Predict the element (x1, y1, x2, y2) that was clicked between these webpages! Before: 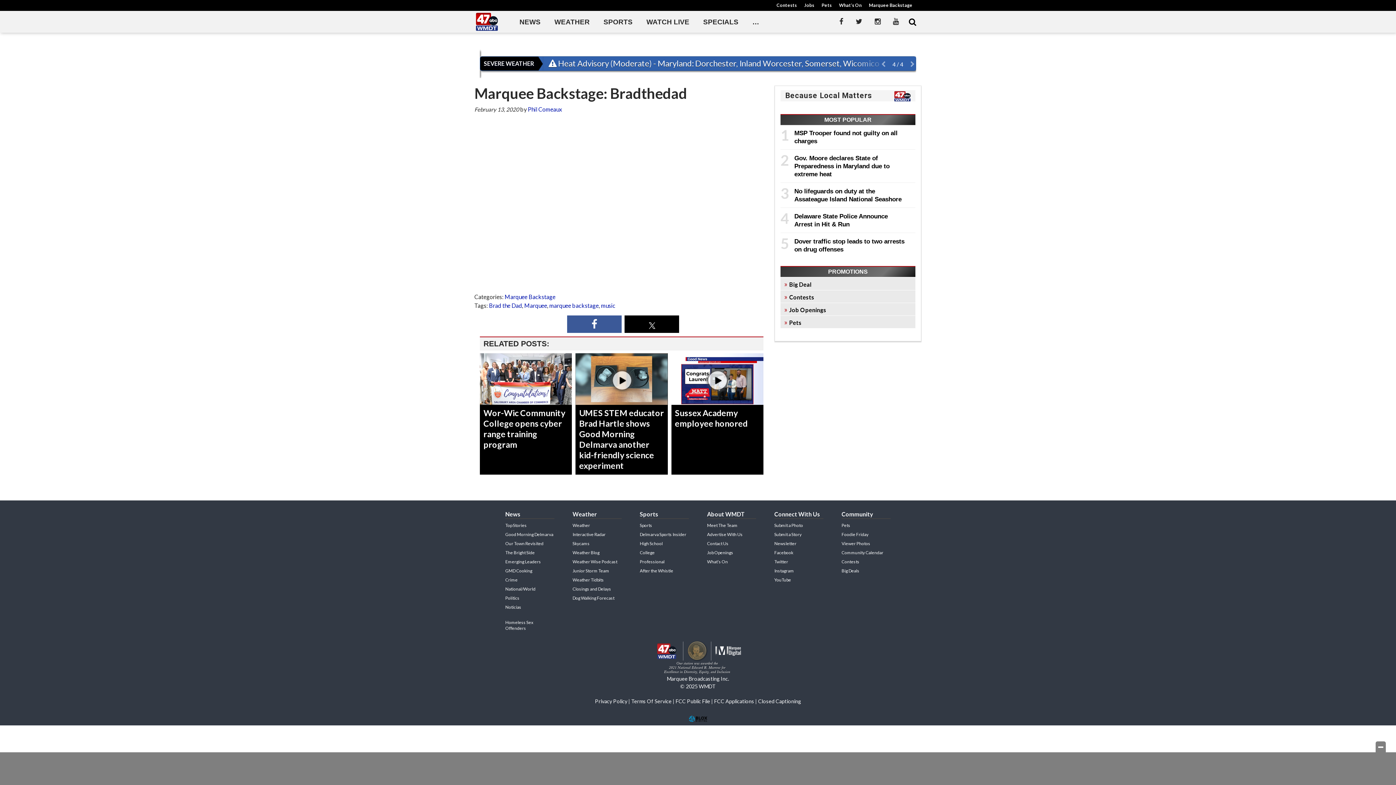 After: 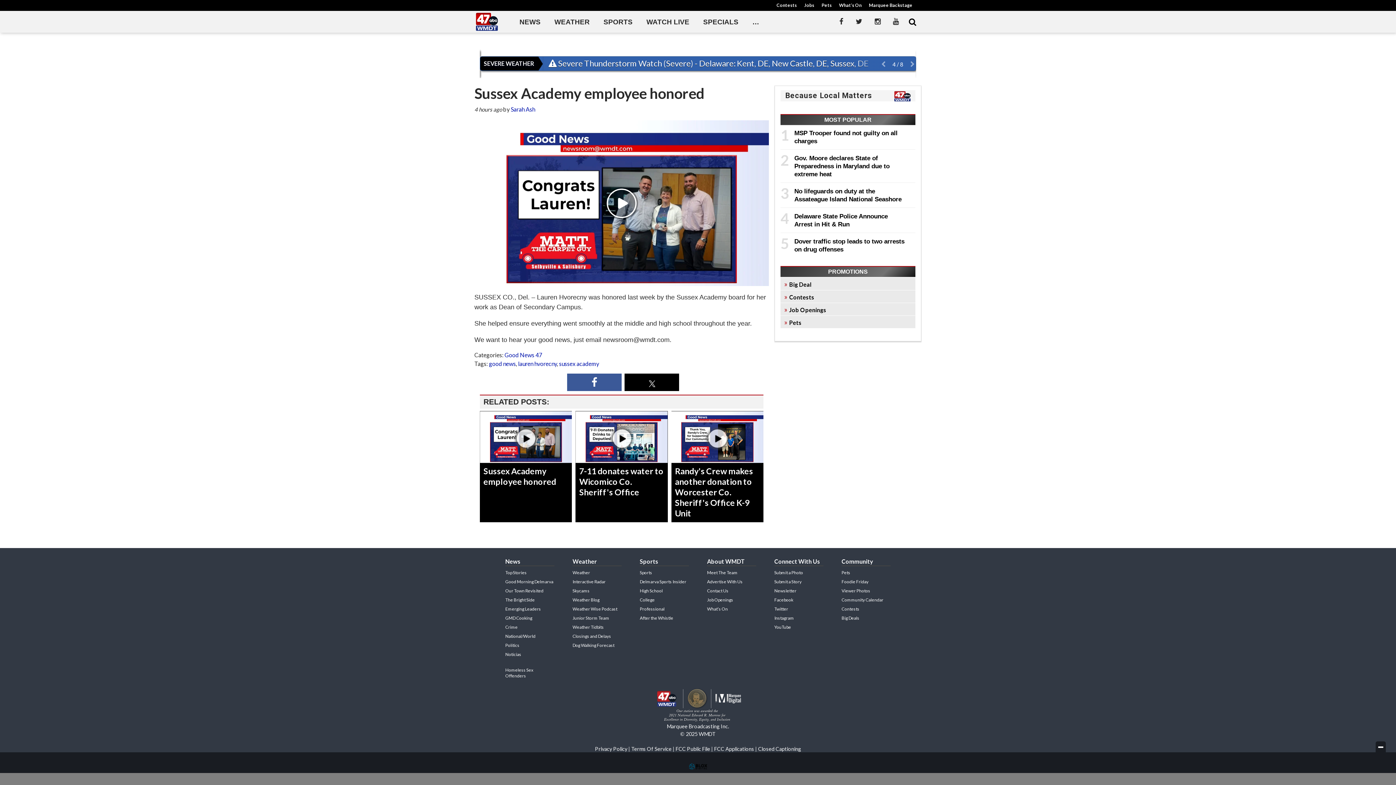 Action: bbox: (671, 353, 763, 405)